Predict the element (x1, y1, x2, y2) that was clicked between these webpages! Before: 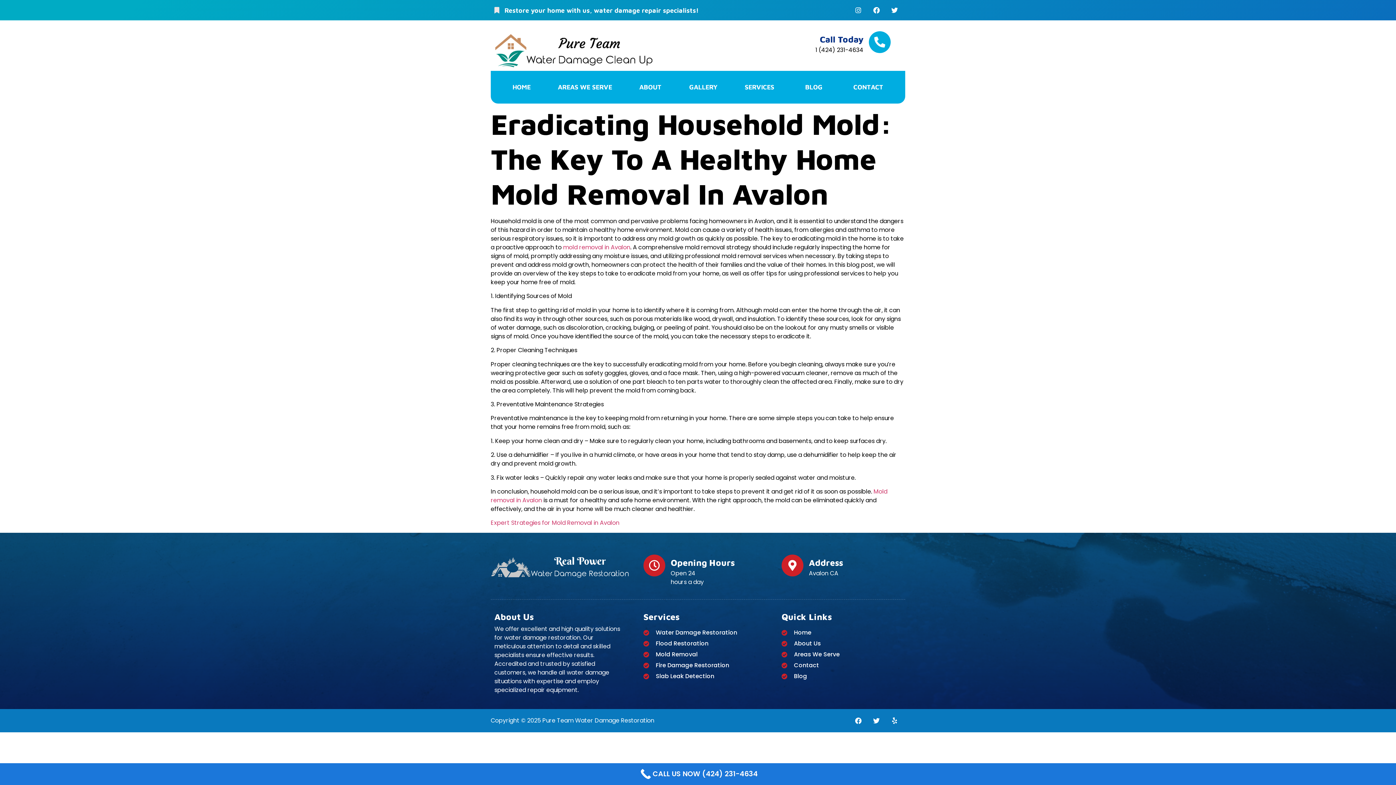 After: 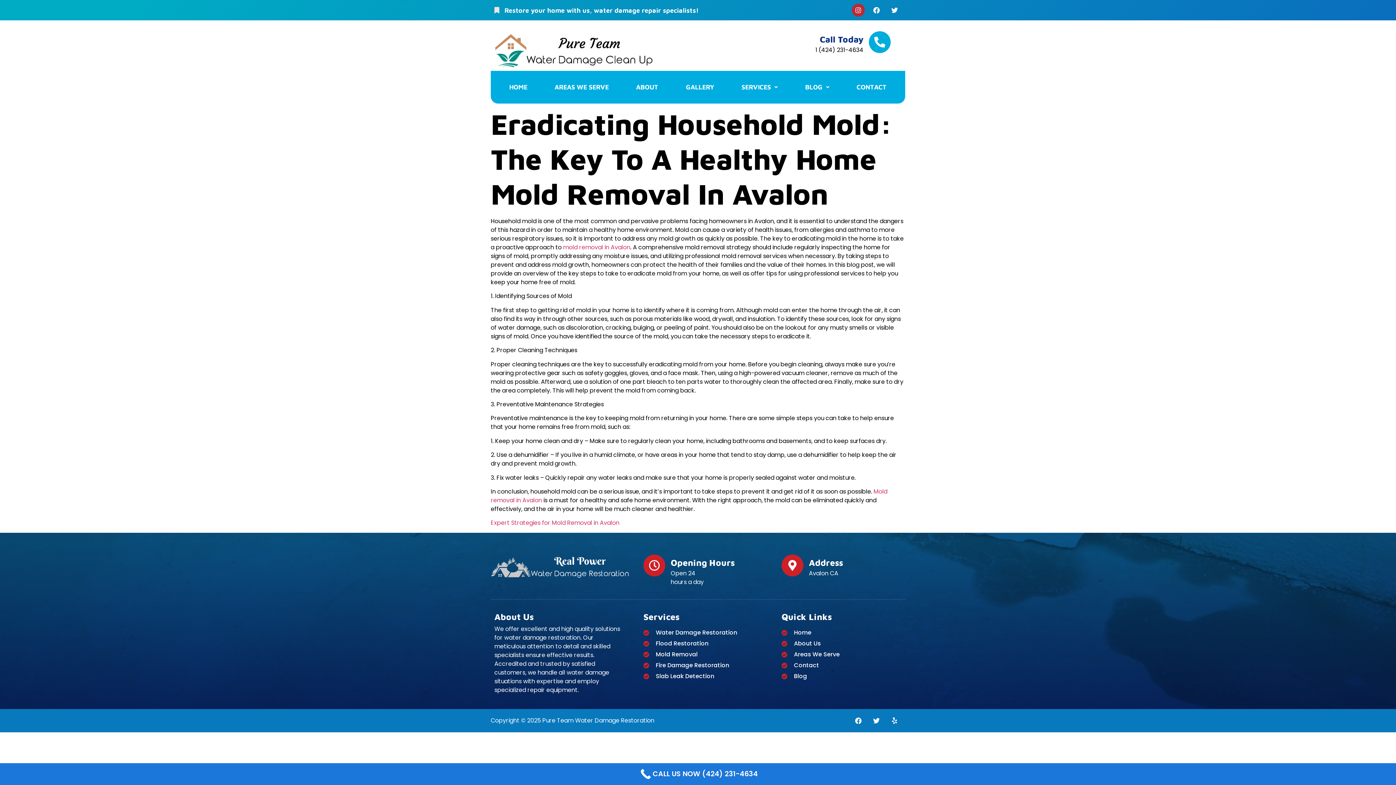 Action: label: Instagram bbox: (852, 3, 865, 16)